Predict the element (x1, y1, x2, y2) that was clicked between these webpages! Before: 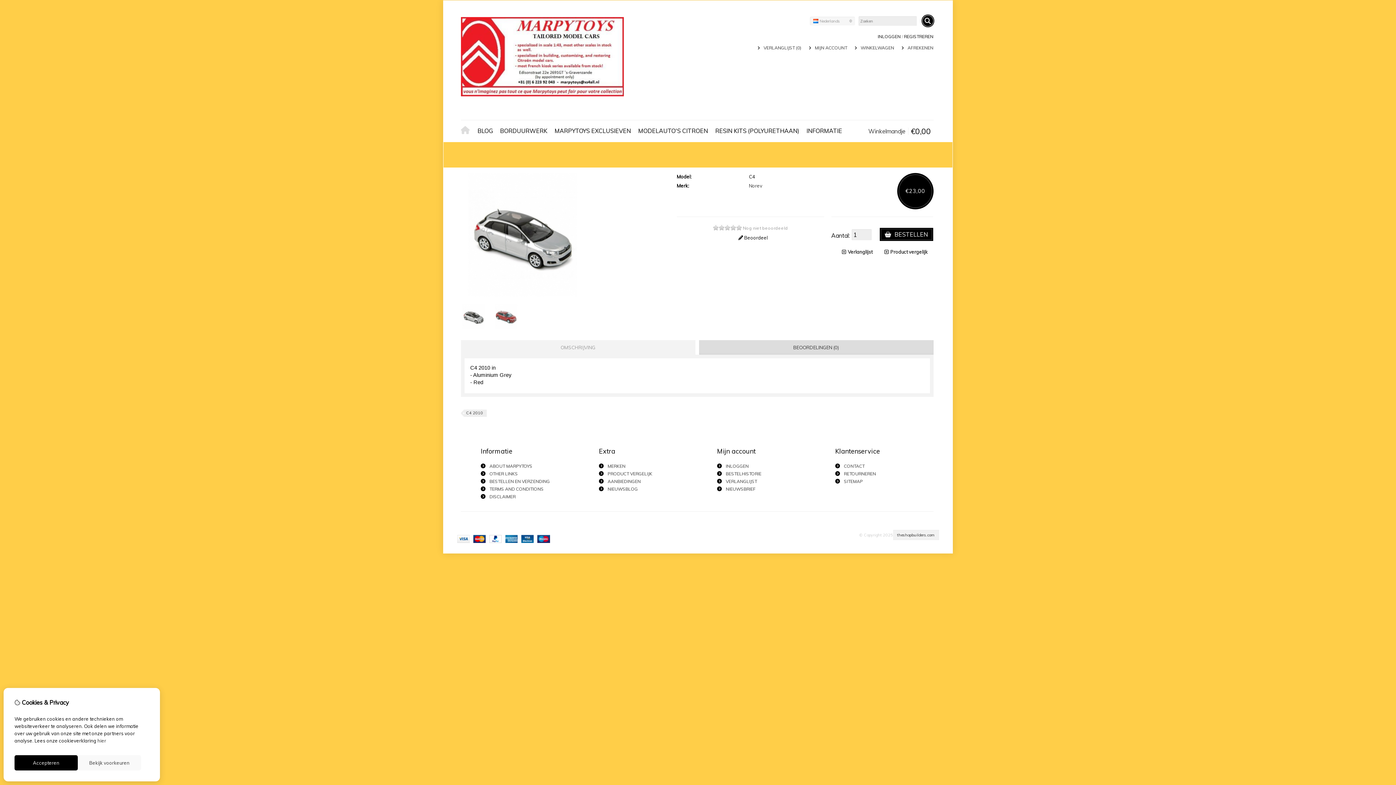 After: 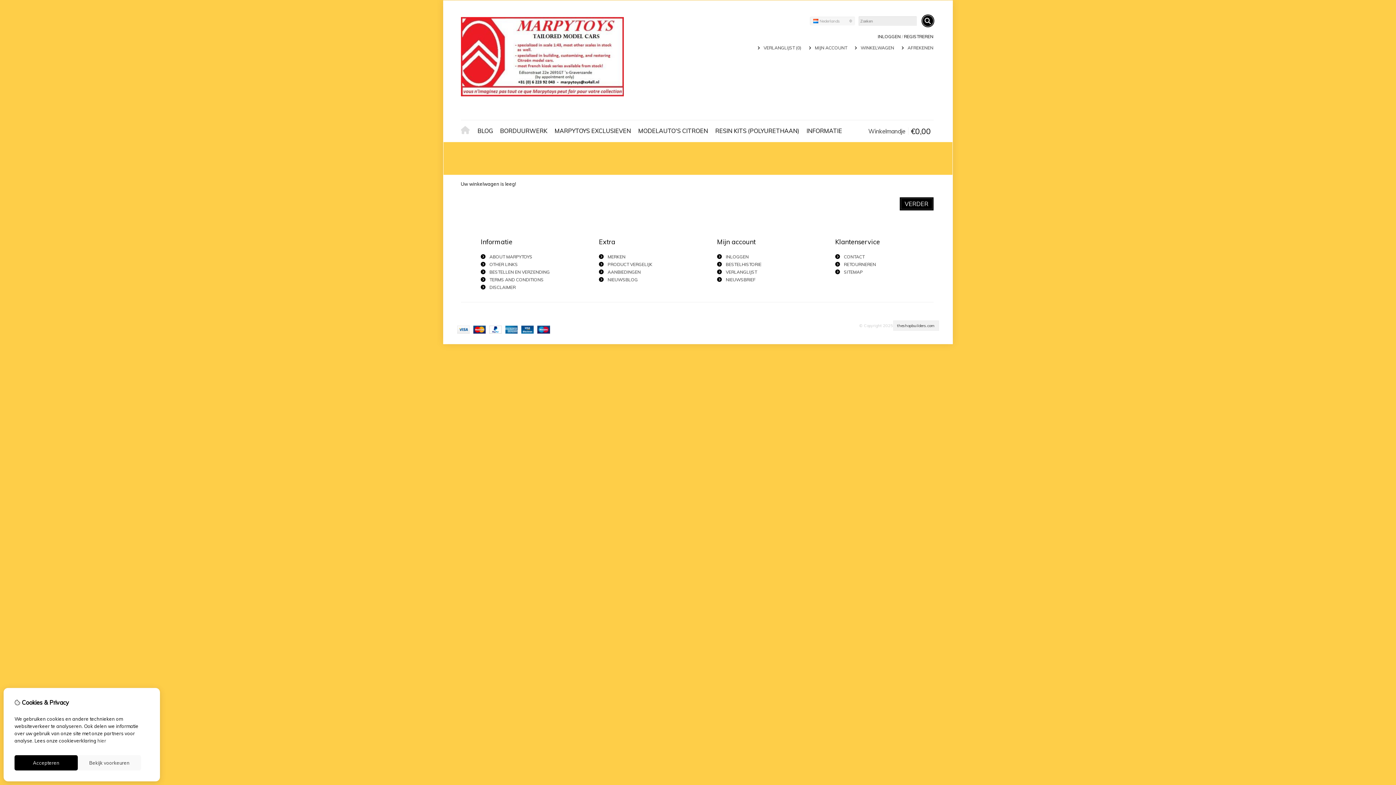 Action: label: Winkelmandje
€0,00 bbox: (856, 127, 931, 134)